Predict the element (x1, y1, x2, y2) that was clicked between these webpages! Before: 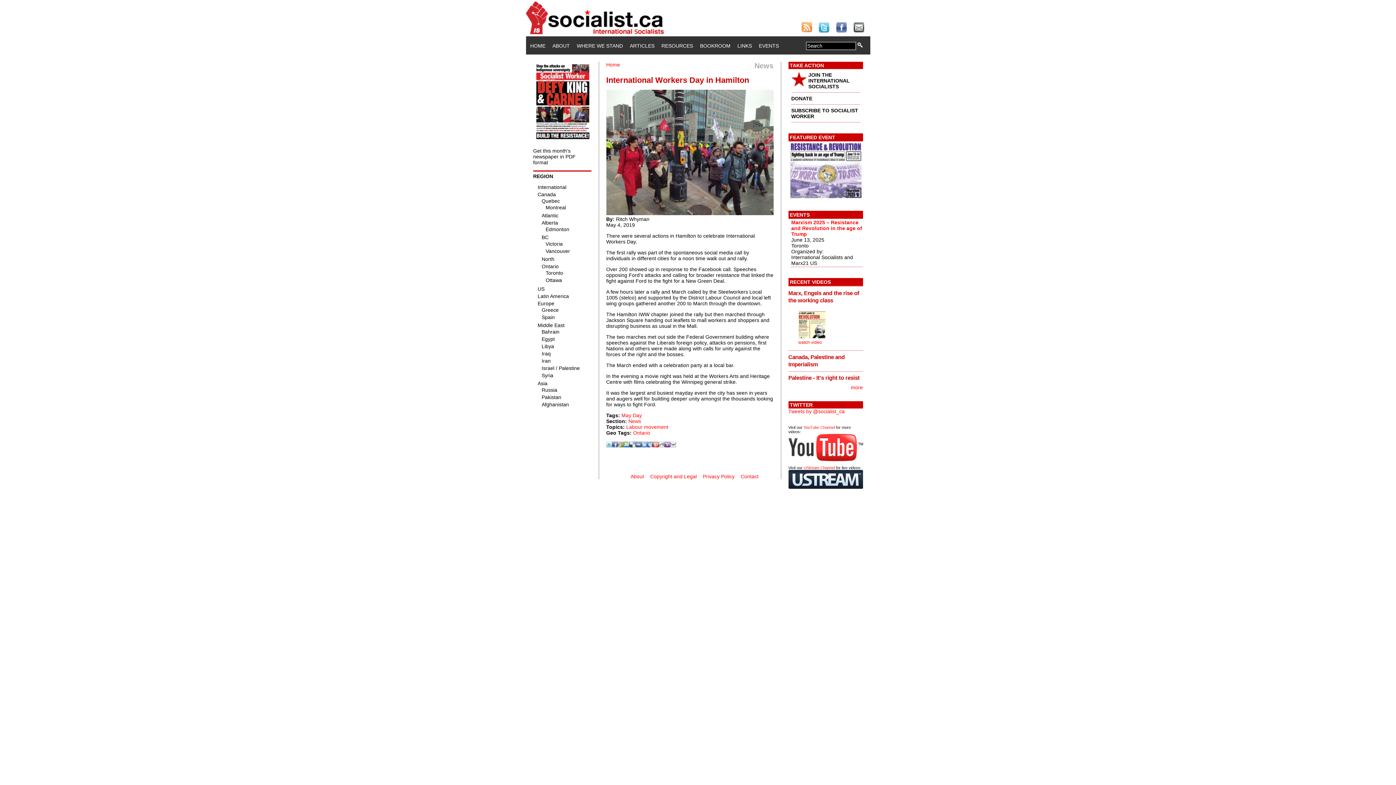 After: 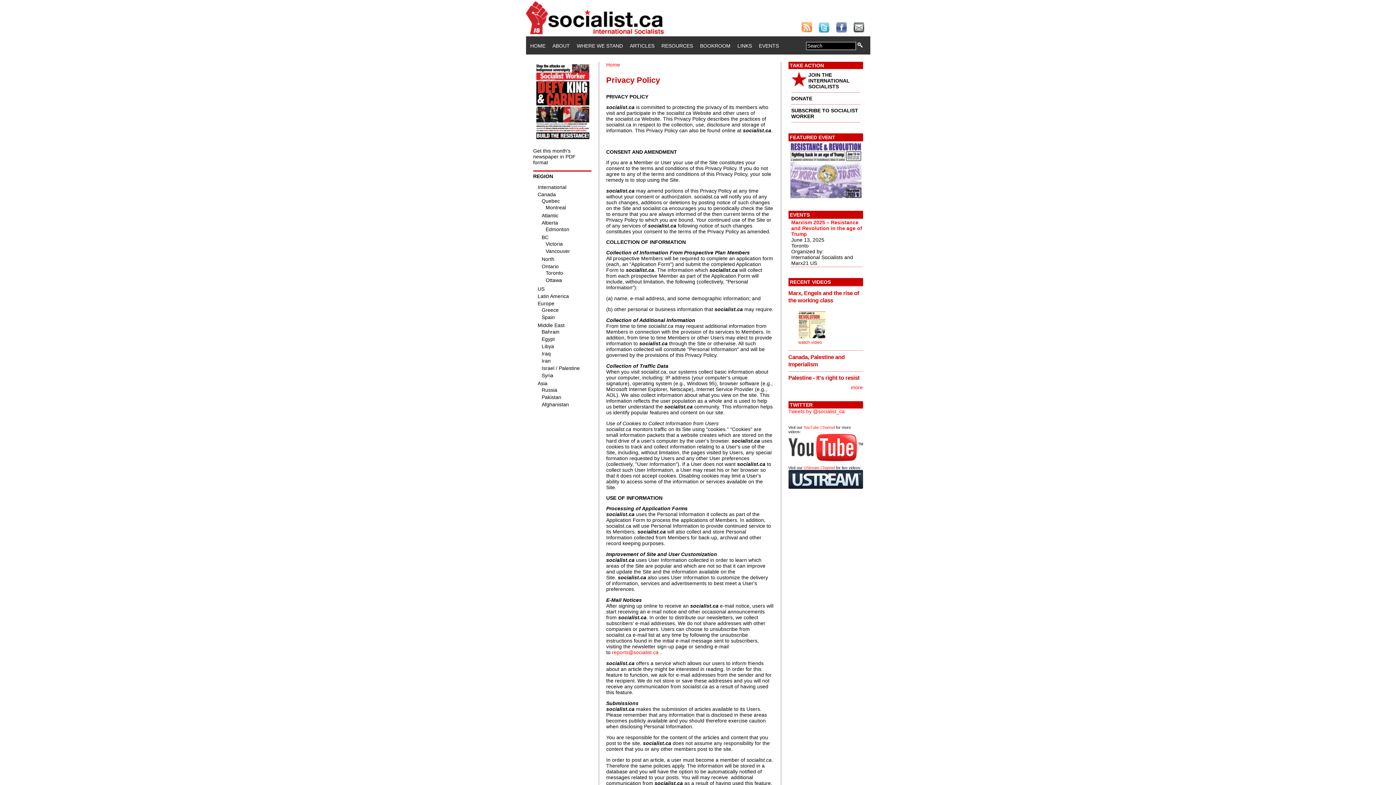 Action: bbox: (703, 473, 734, 479) label: Privacy Policy